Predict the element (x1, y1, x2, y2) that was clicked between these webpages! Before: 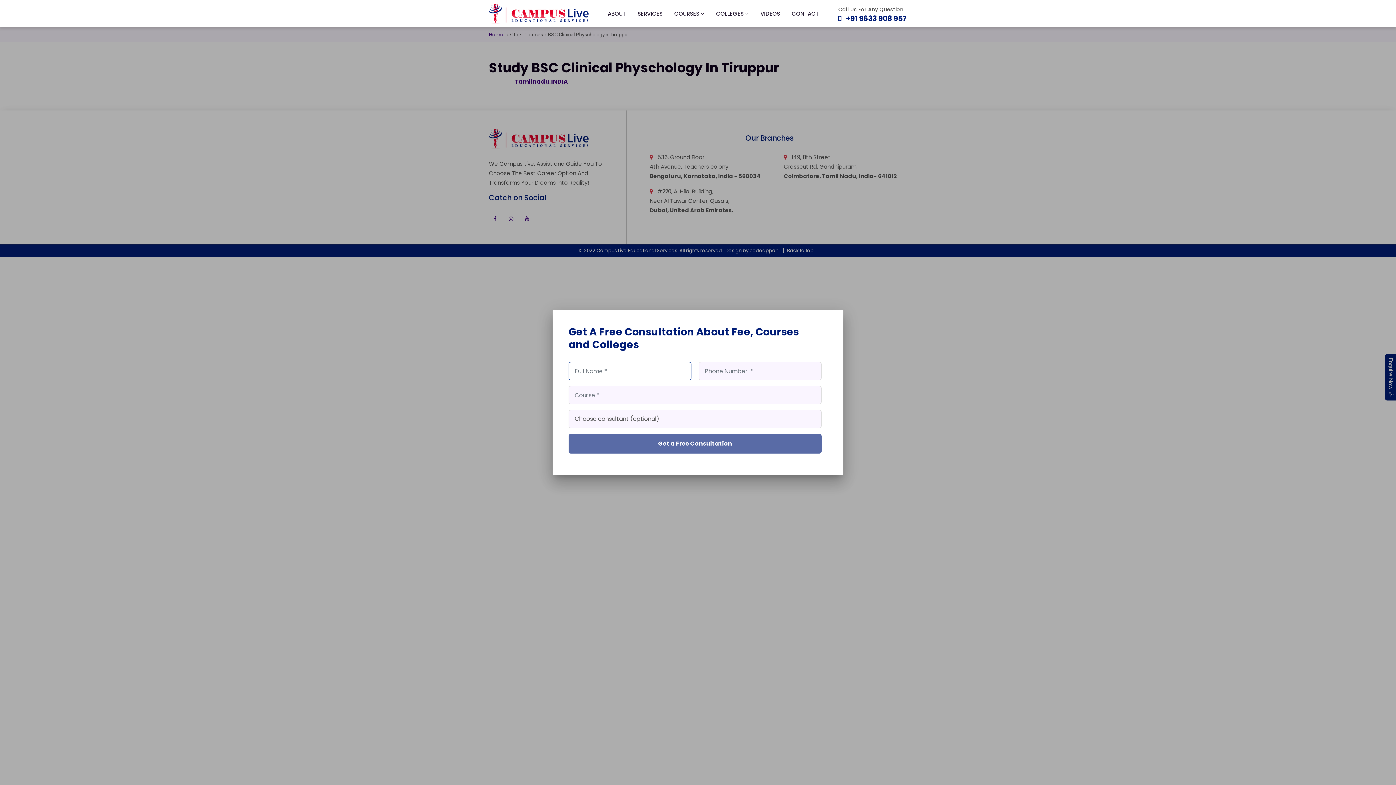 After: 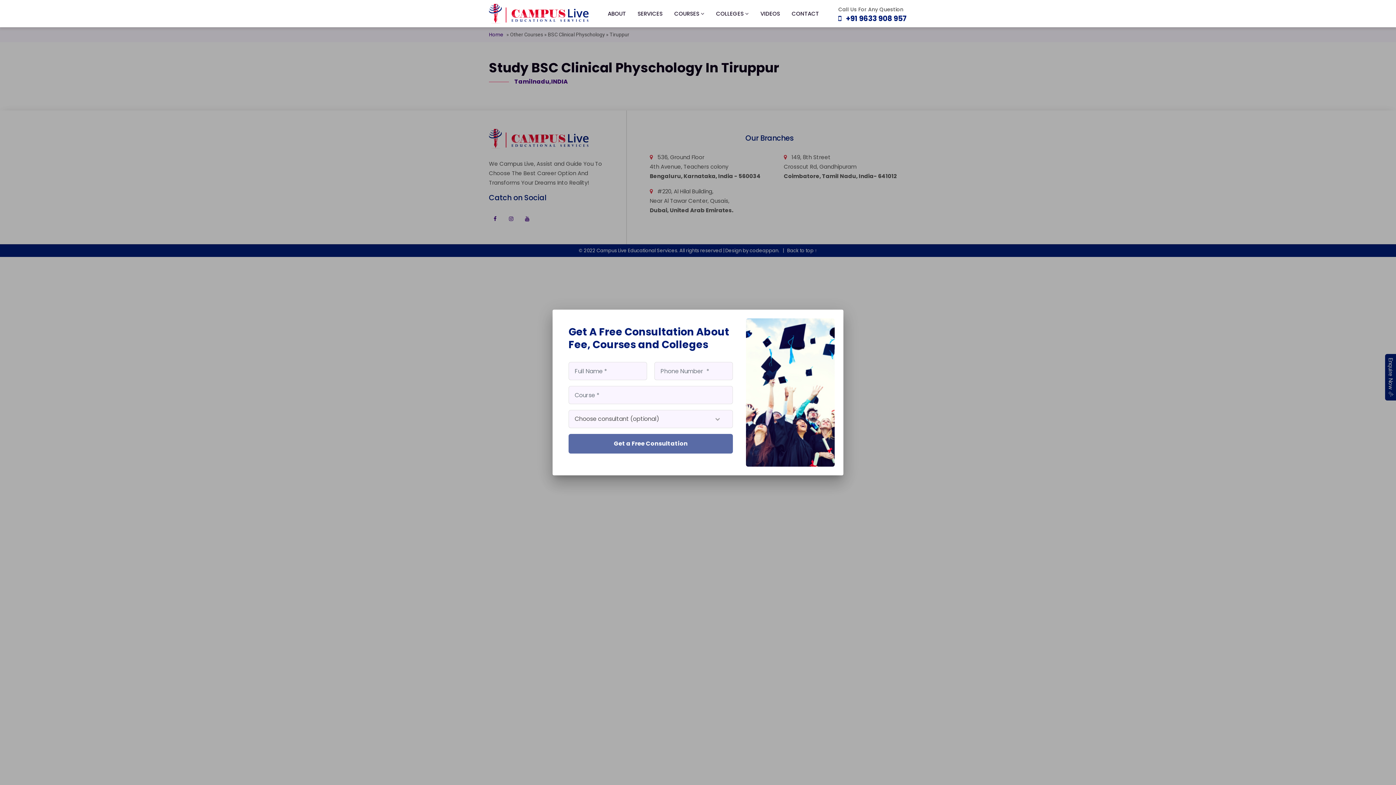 Action: bbox: (838, 13, 907, 23) label:    +91 9633 908 957